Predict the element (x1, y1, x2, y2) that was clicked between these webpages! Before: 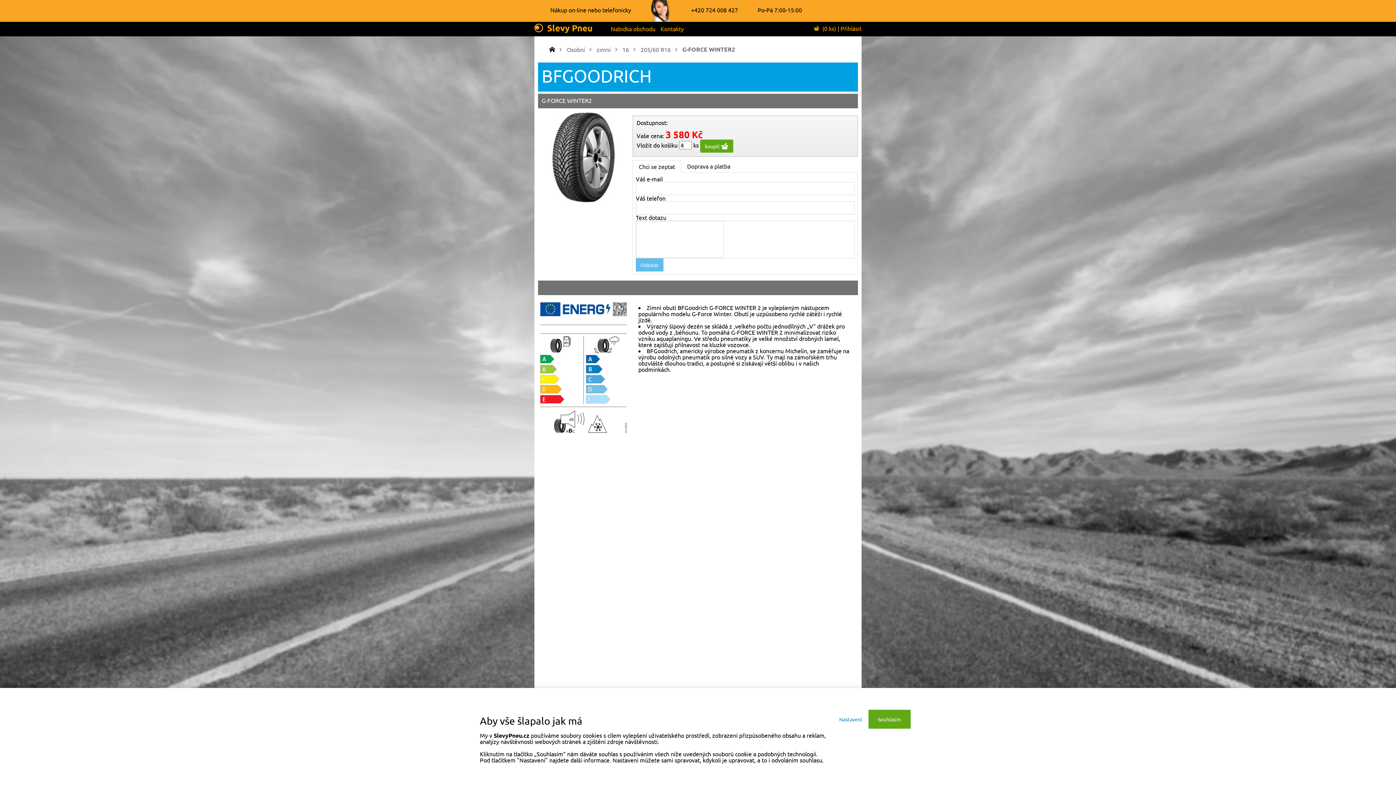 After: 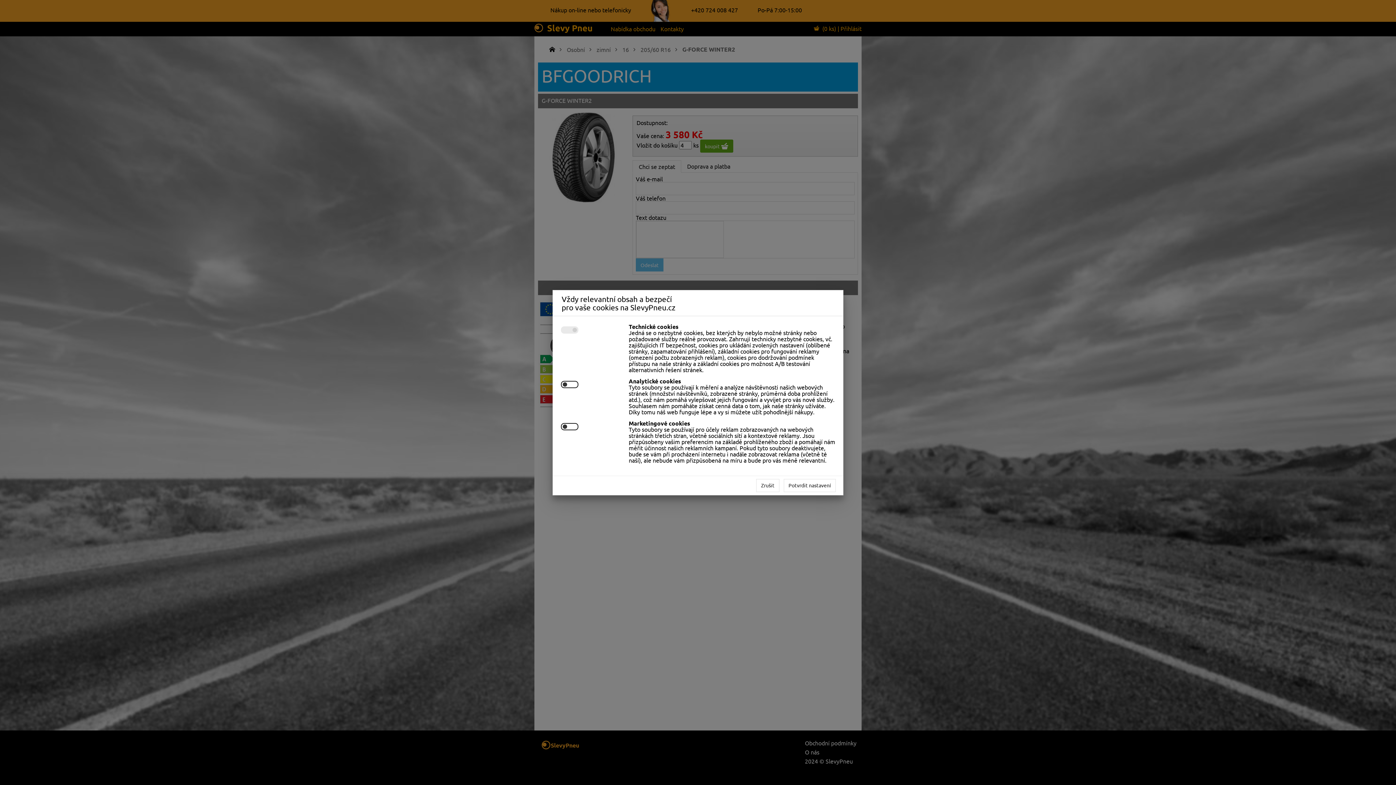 Action: label: Nastavení bbox: (834, 713, 867, 726)